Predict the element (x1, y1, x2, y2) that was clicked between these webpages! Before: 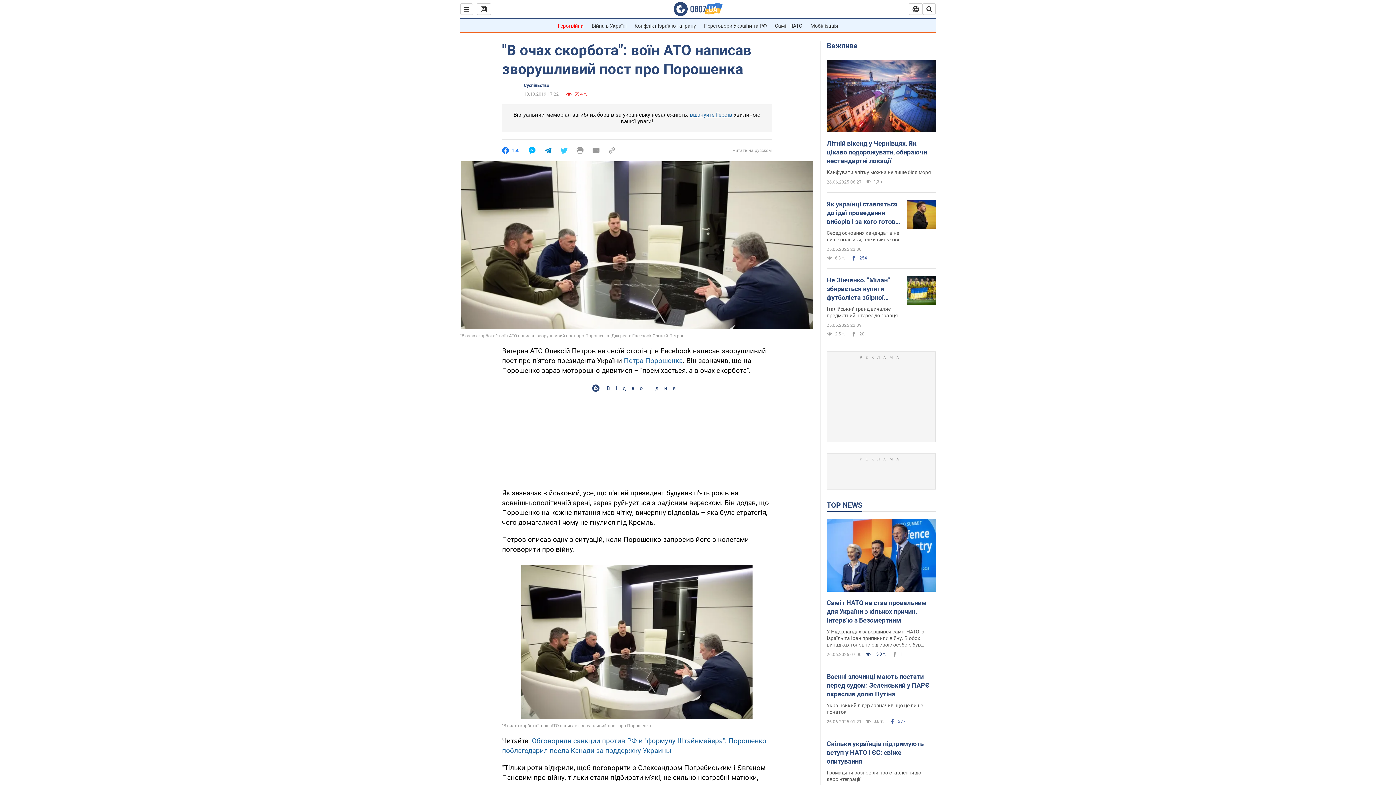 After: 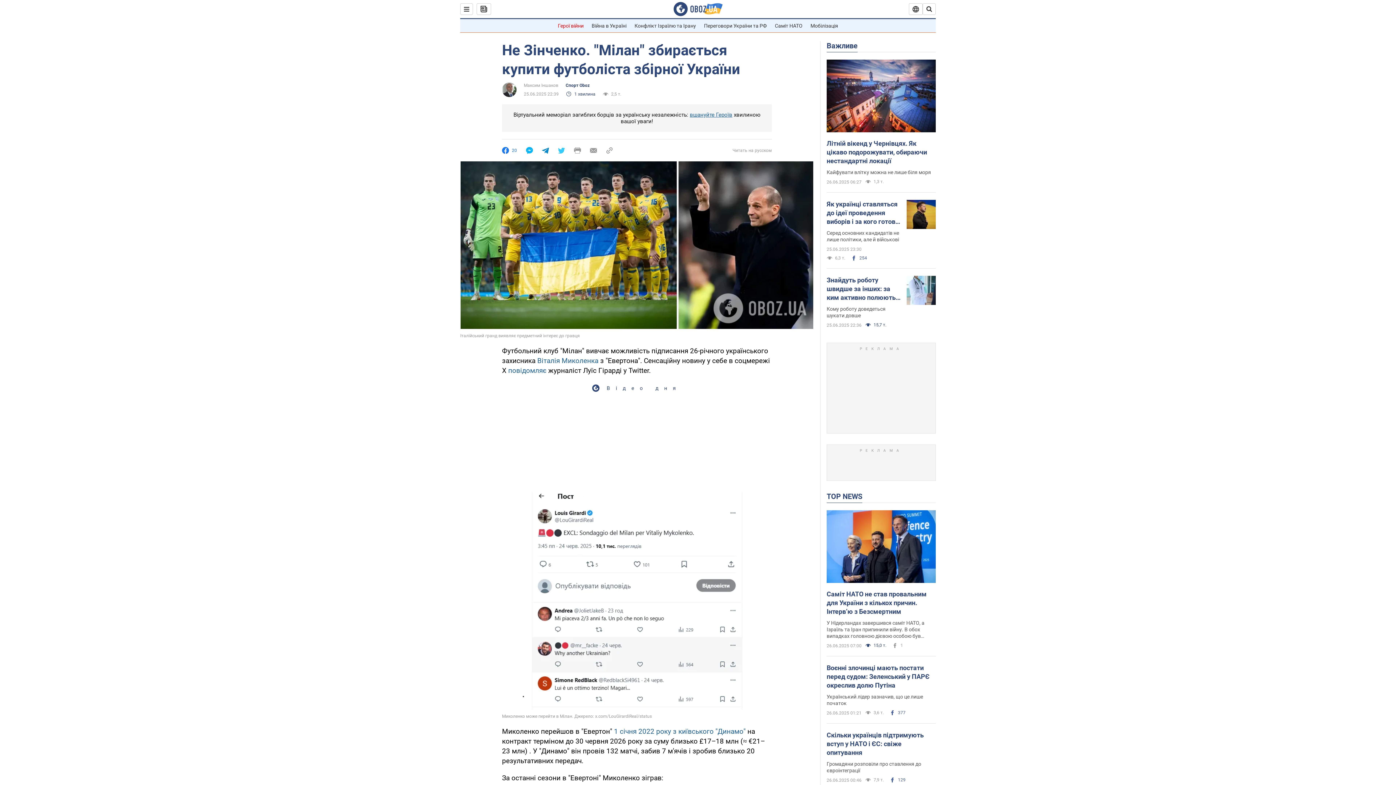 Action: bbox: (906, 276, 936, 306)